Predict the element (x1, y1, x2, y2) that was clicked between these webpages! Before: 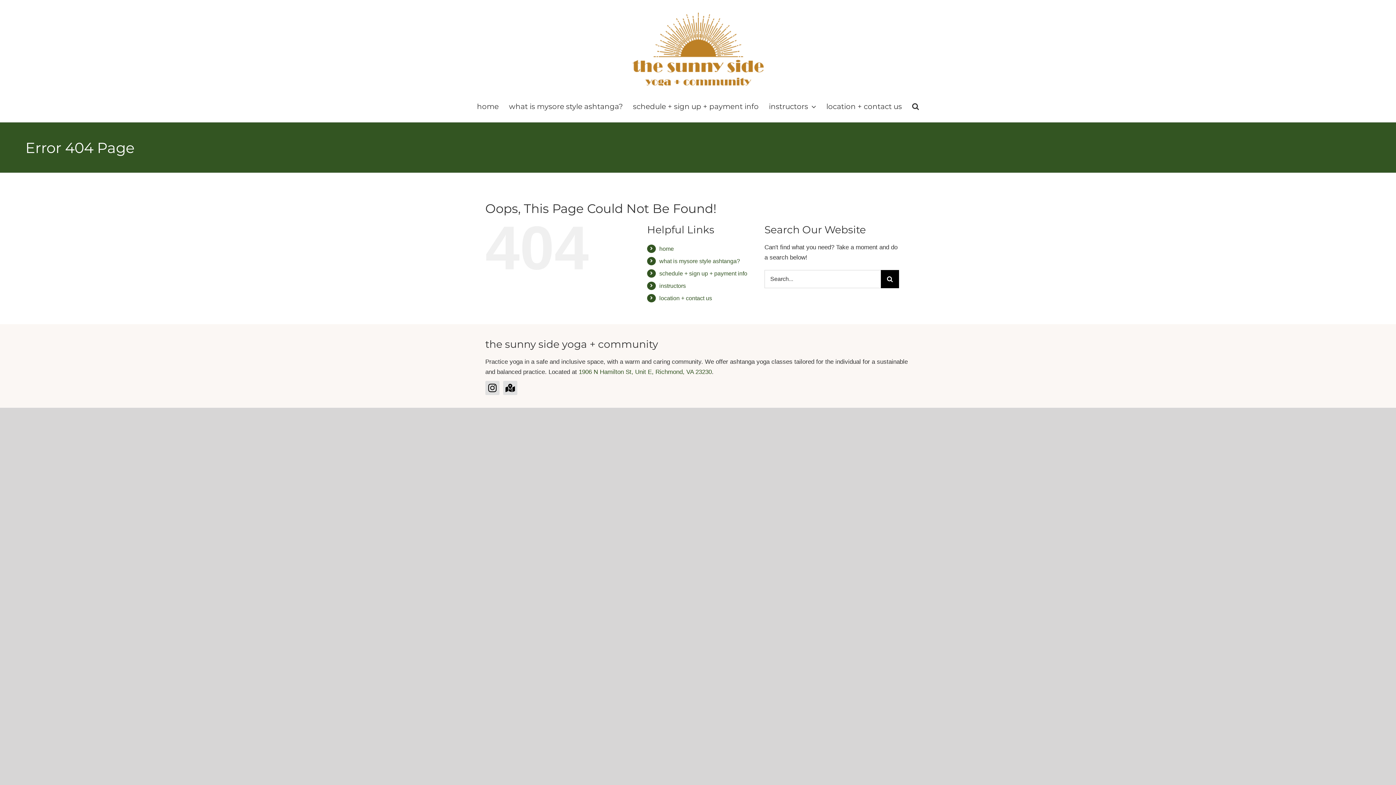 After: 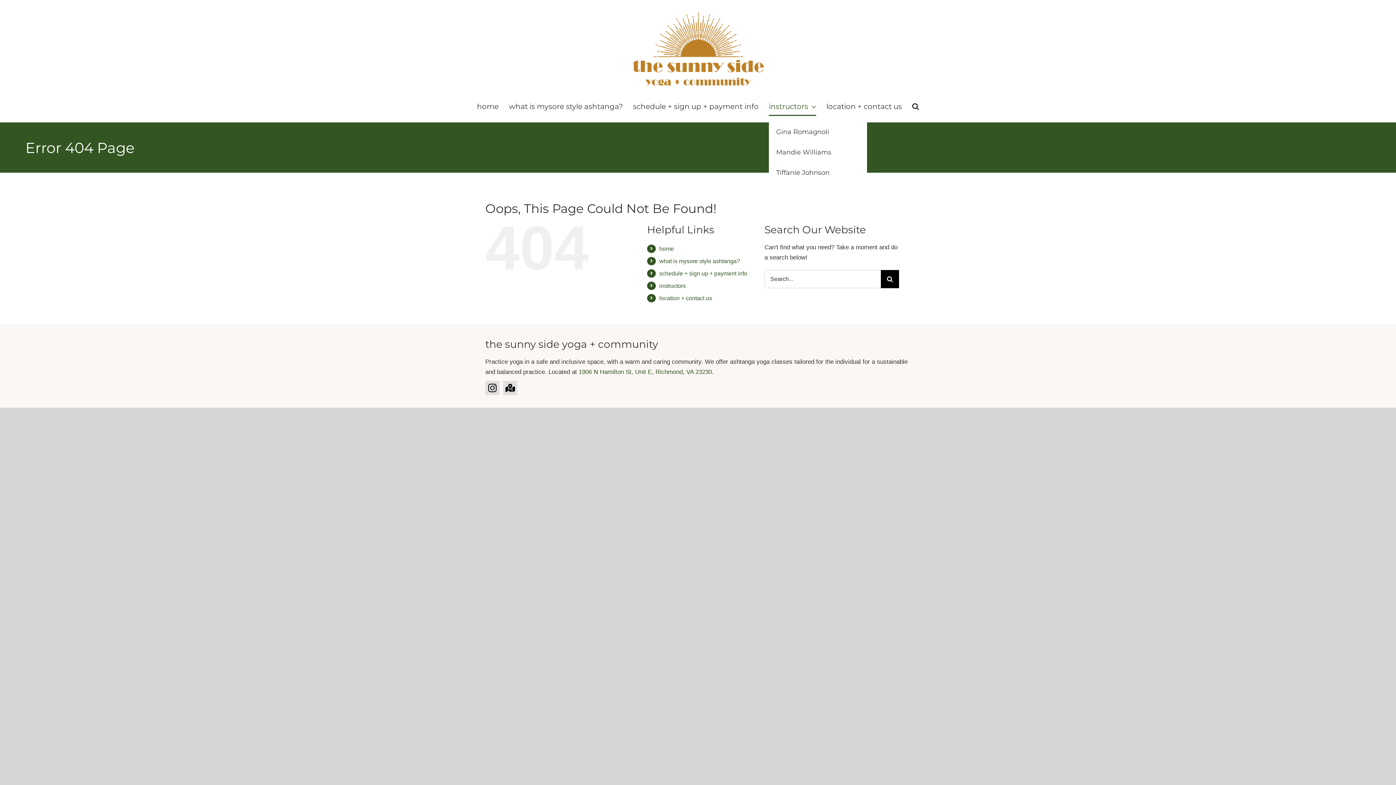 Action: bbox: (769, 91, 816, 121) label: instructors